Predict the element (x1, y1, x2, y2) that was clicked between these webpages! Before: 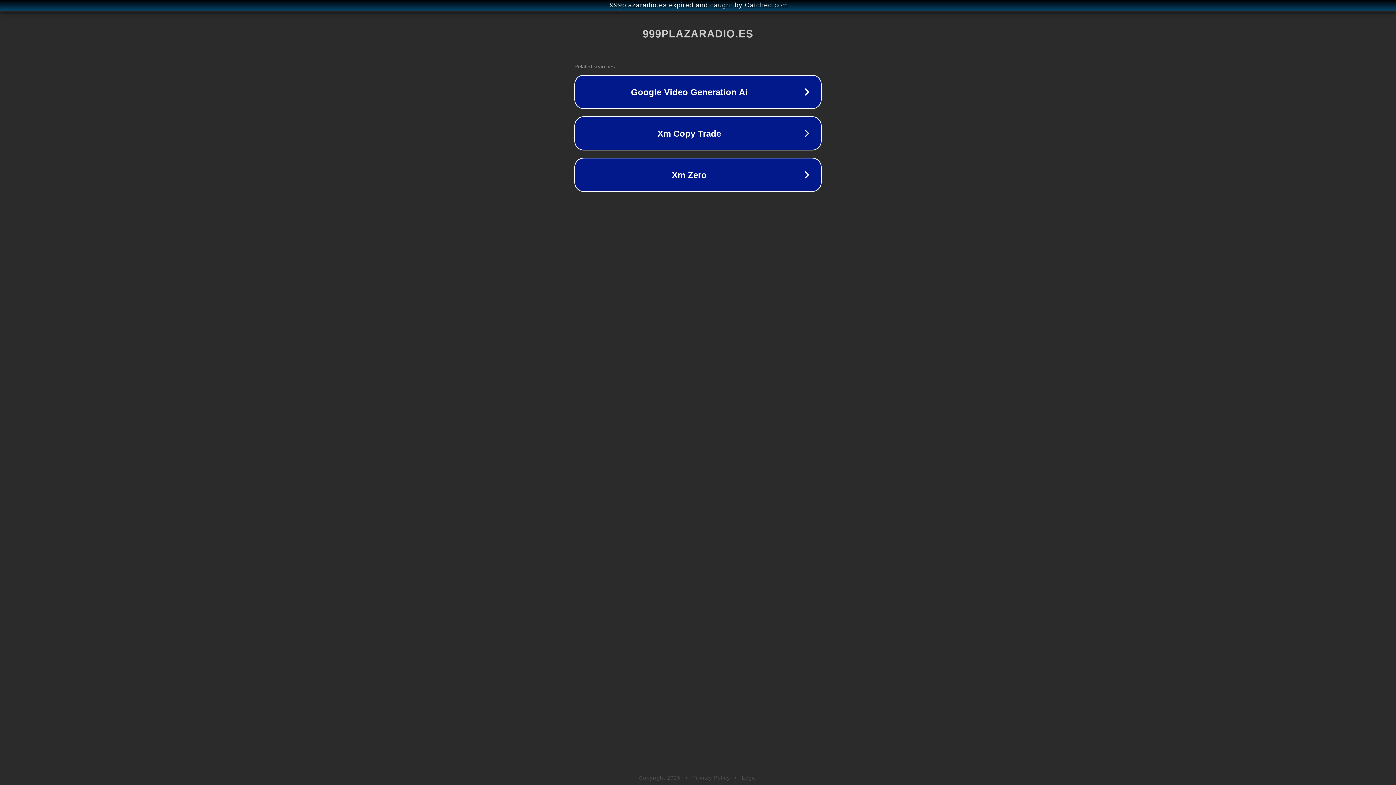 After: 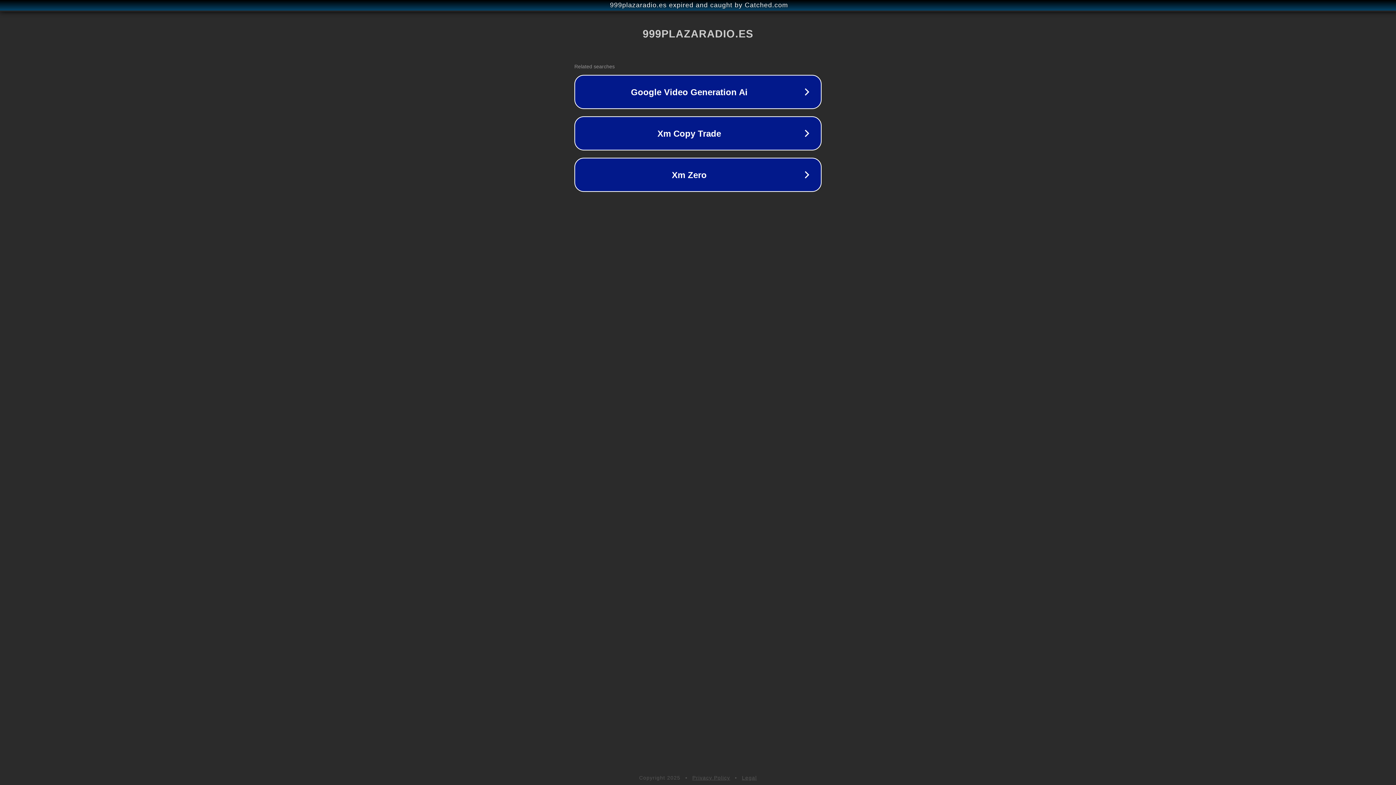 Action: label: Legal bbox: (742, 775, 757, 781)